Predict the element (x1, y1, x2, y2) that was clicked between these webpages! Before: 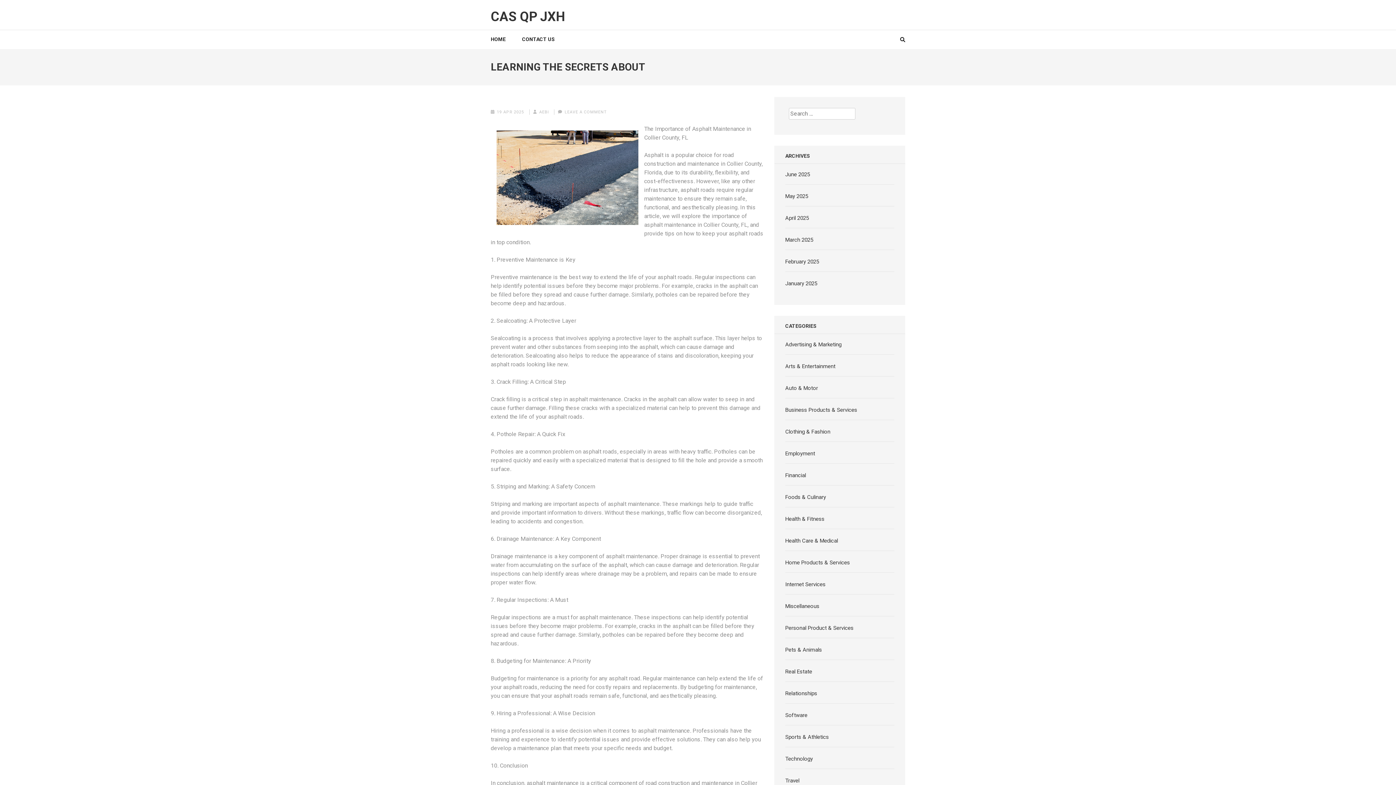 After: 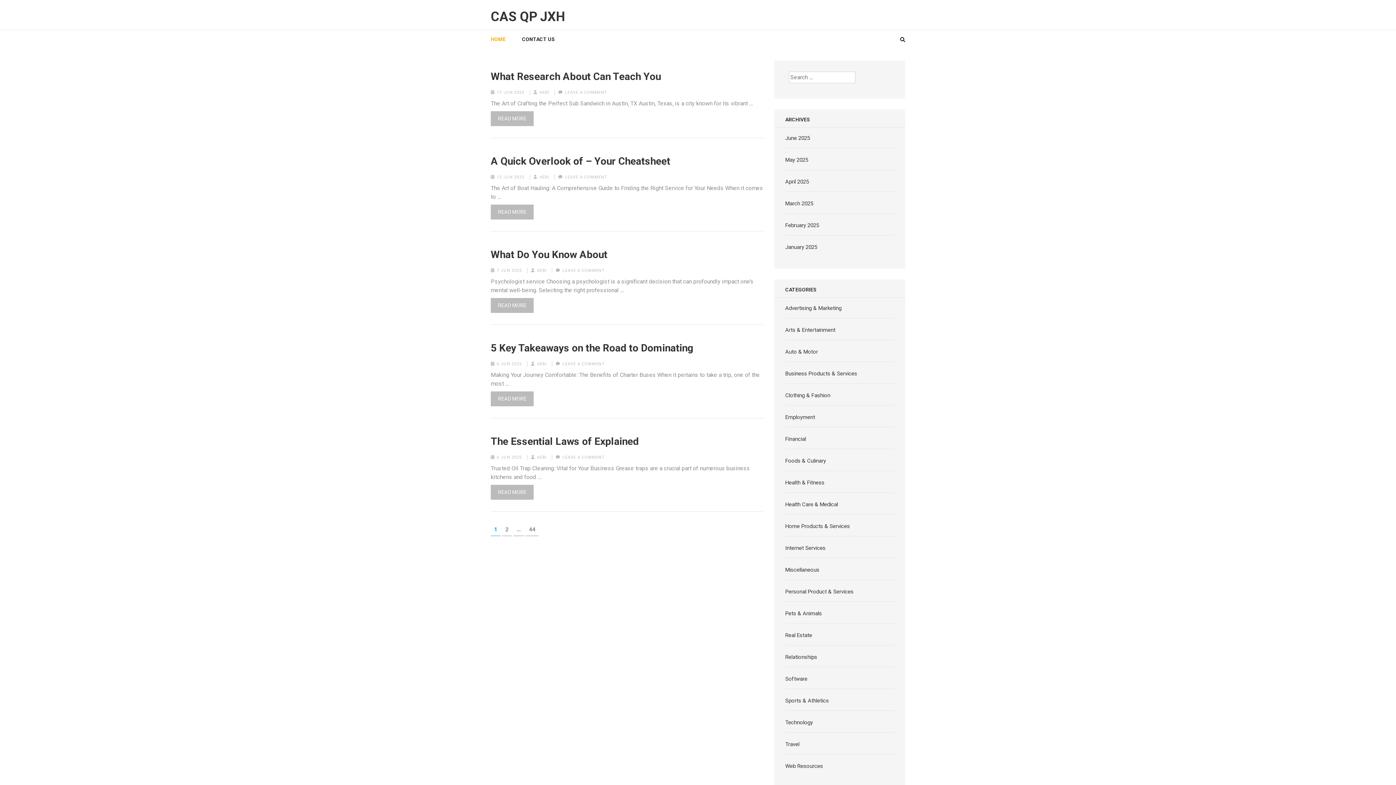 Action: label: CAS QP JXH bbox: (490, 9, 565, 24)